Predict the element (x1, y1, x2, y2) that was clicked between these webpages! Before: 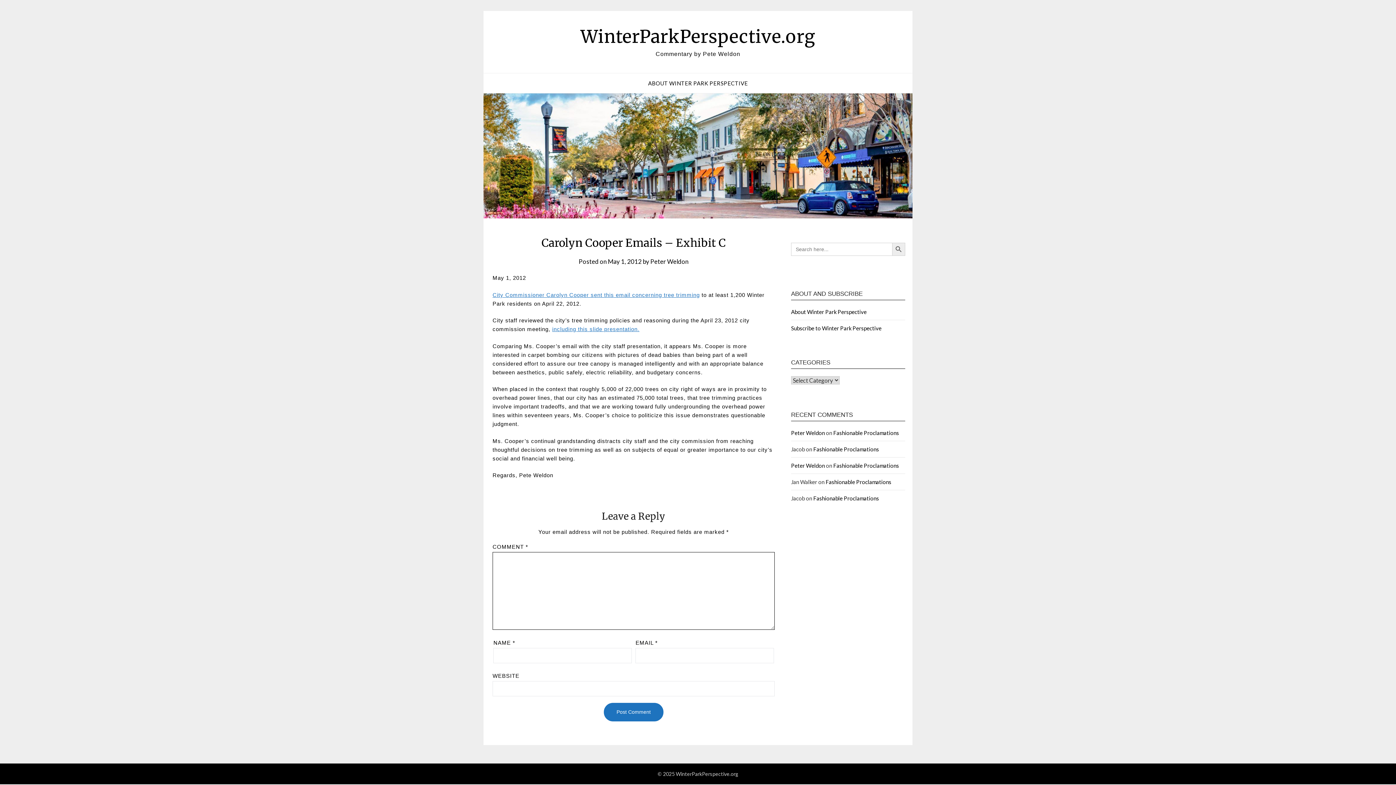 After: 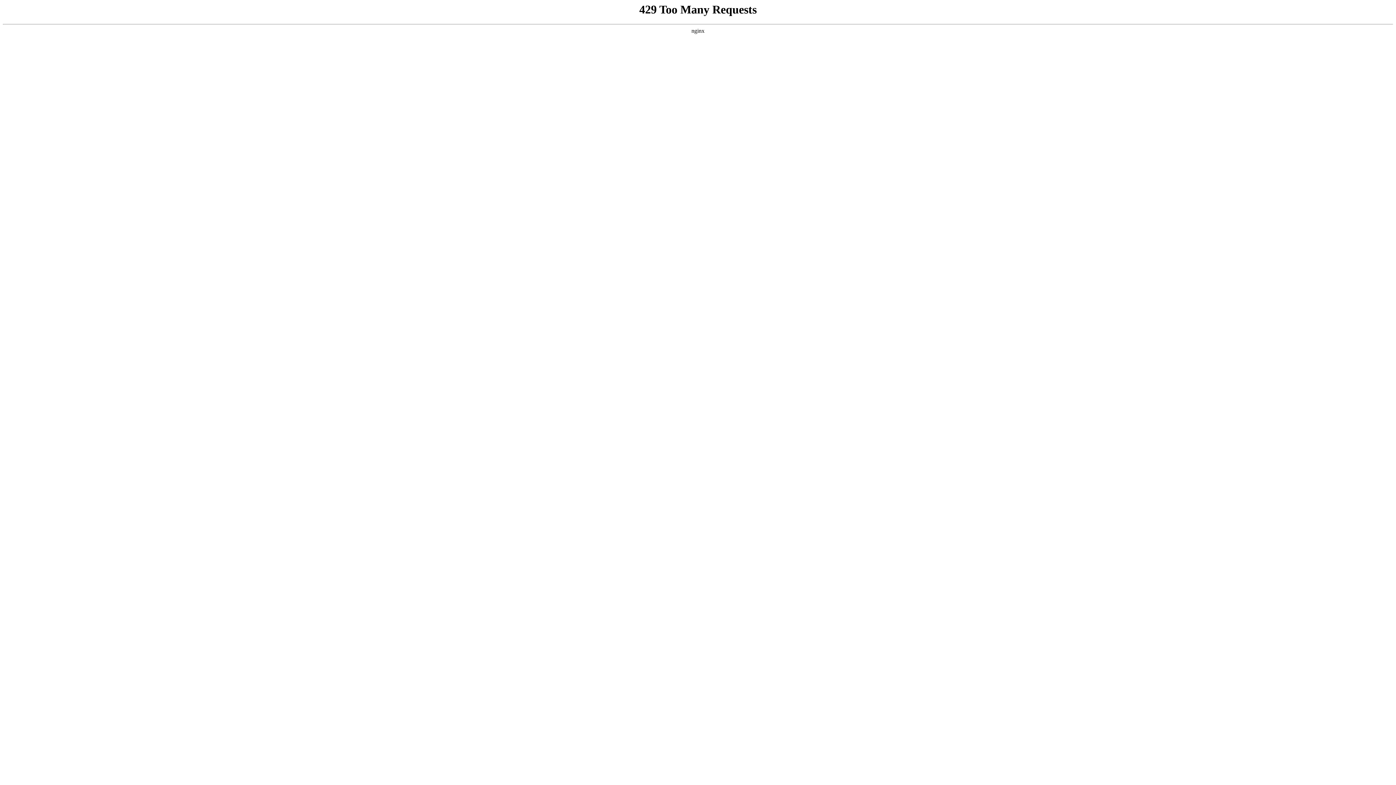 Action: label: Peter Weldon bbox: (791, 429, 825, 436)